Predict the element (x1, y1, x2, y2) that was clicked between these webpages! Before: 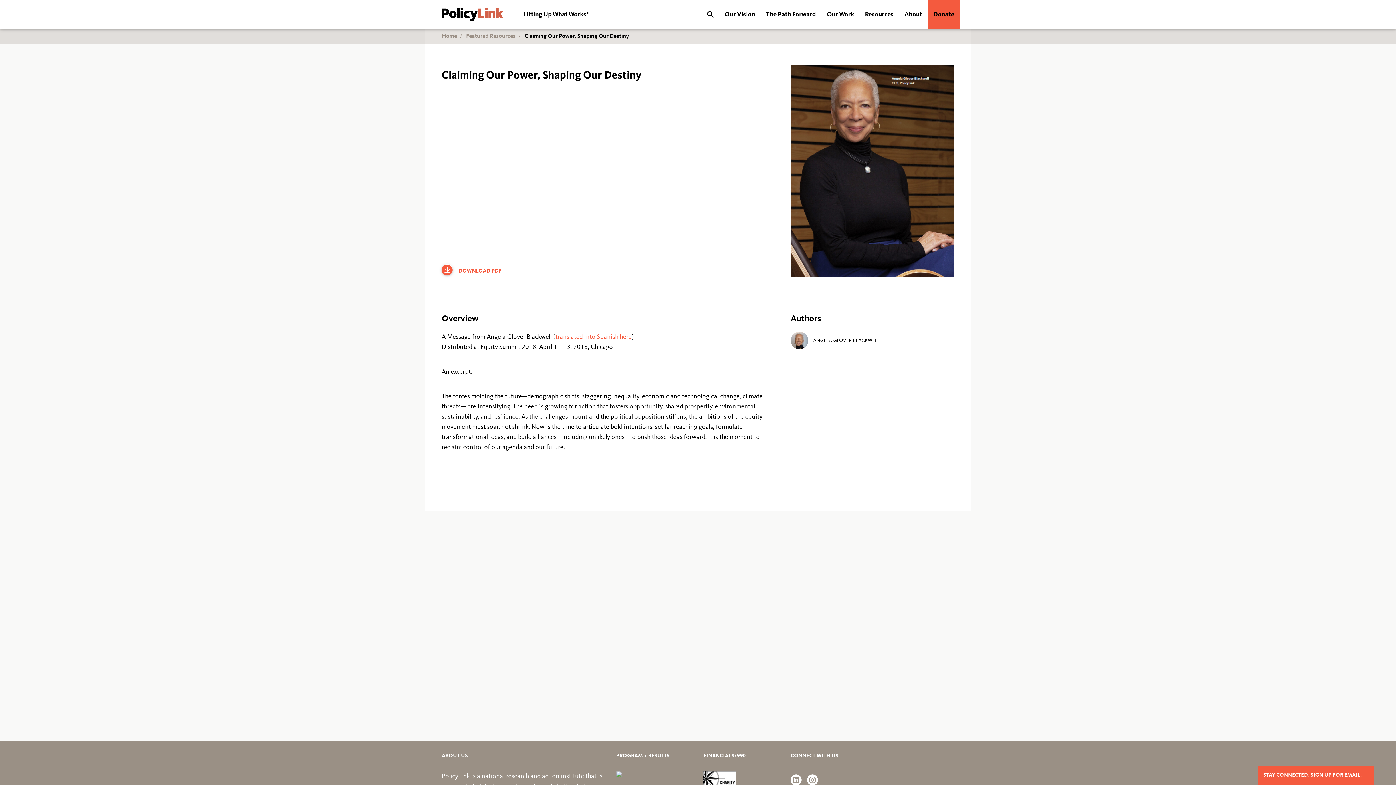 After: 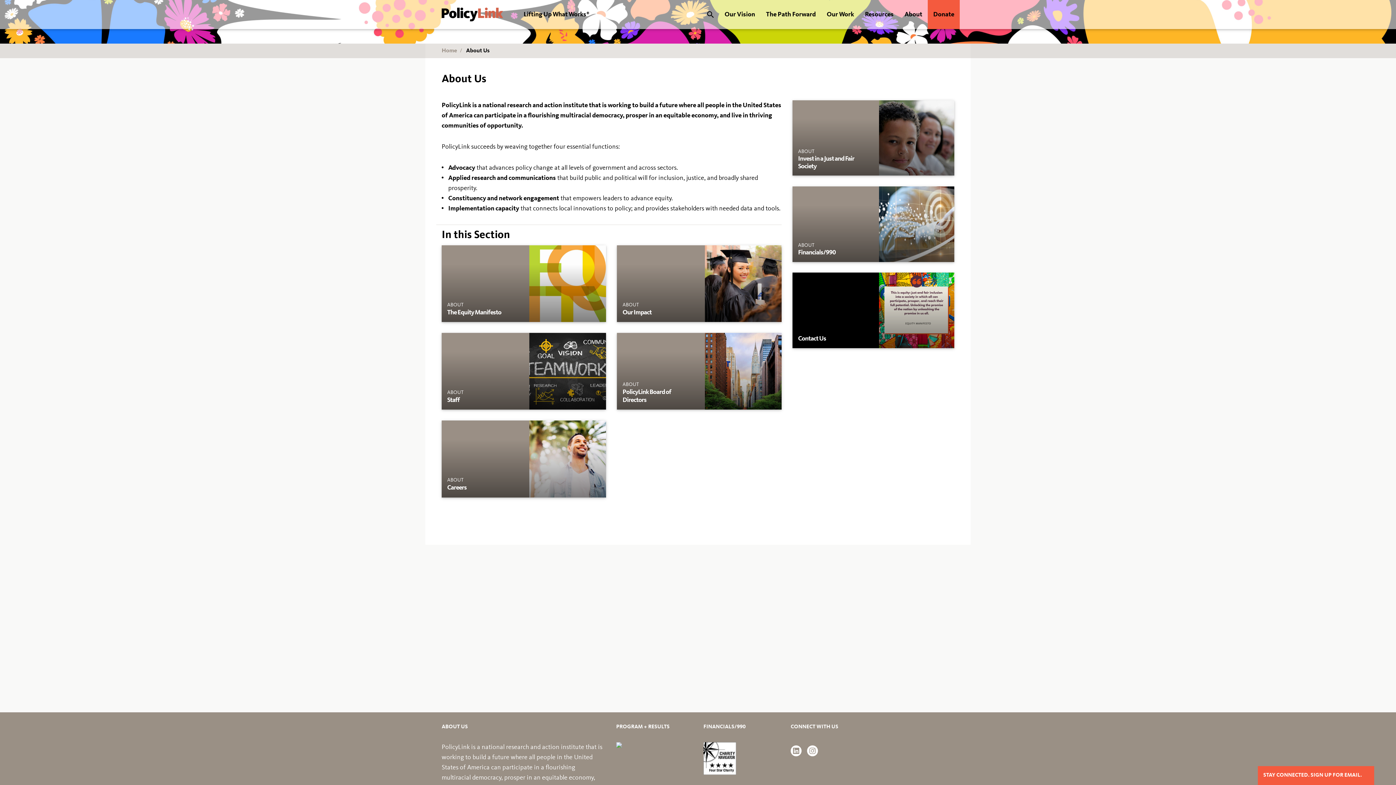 Action: bbox: (899, 0, 928, 29) label: About